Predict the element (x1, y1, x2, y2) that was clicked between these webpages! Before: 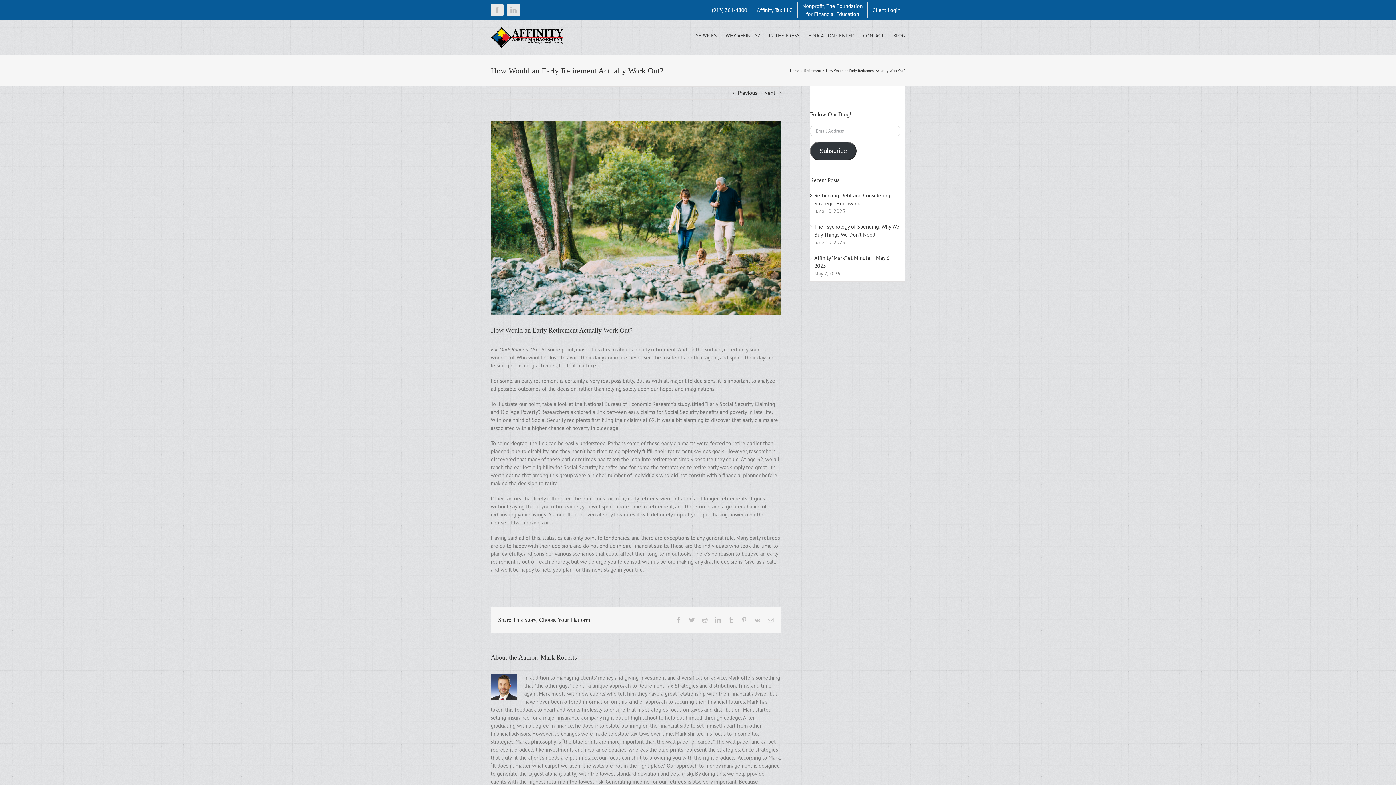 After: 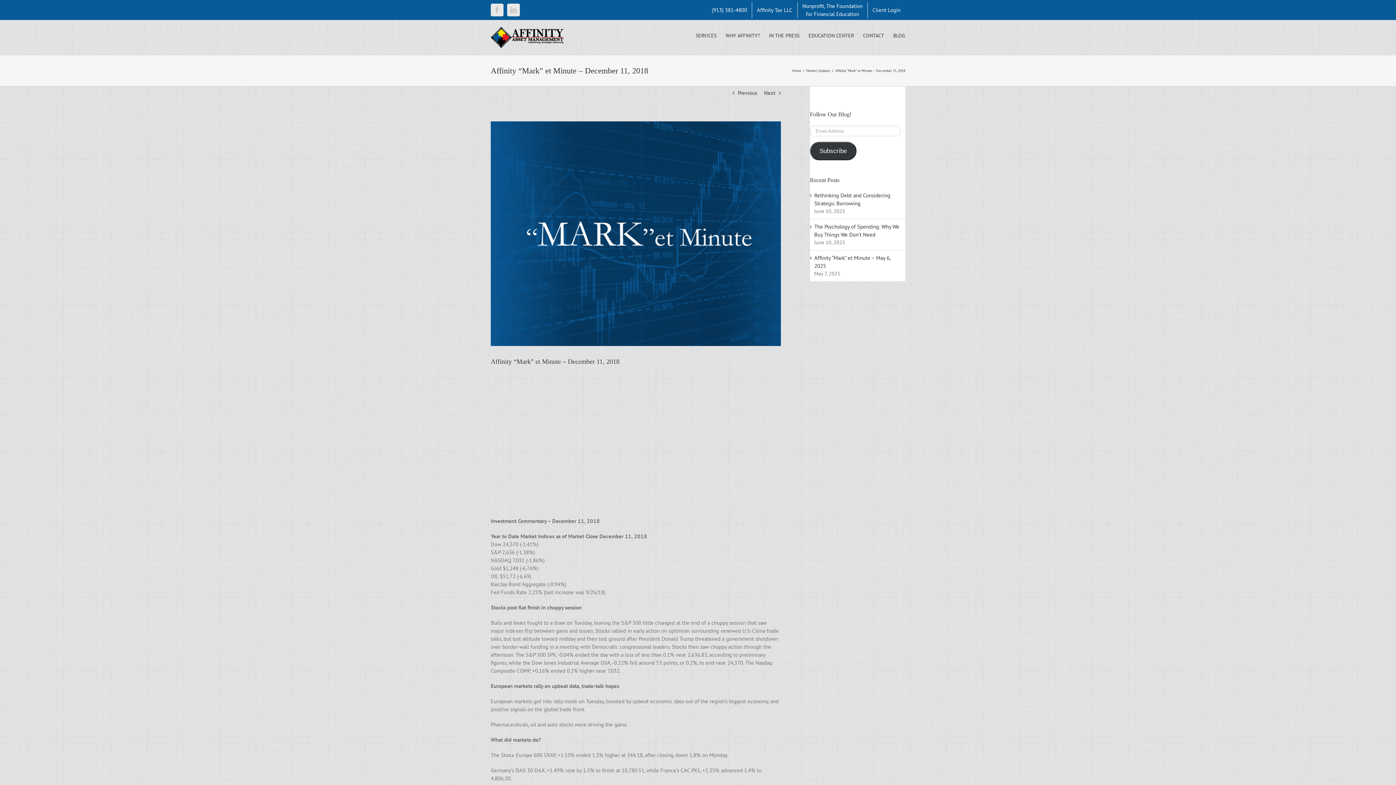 Action: bbox: (738, 86, 757, 99) label: Previous